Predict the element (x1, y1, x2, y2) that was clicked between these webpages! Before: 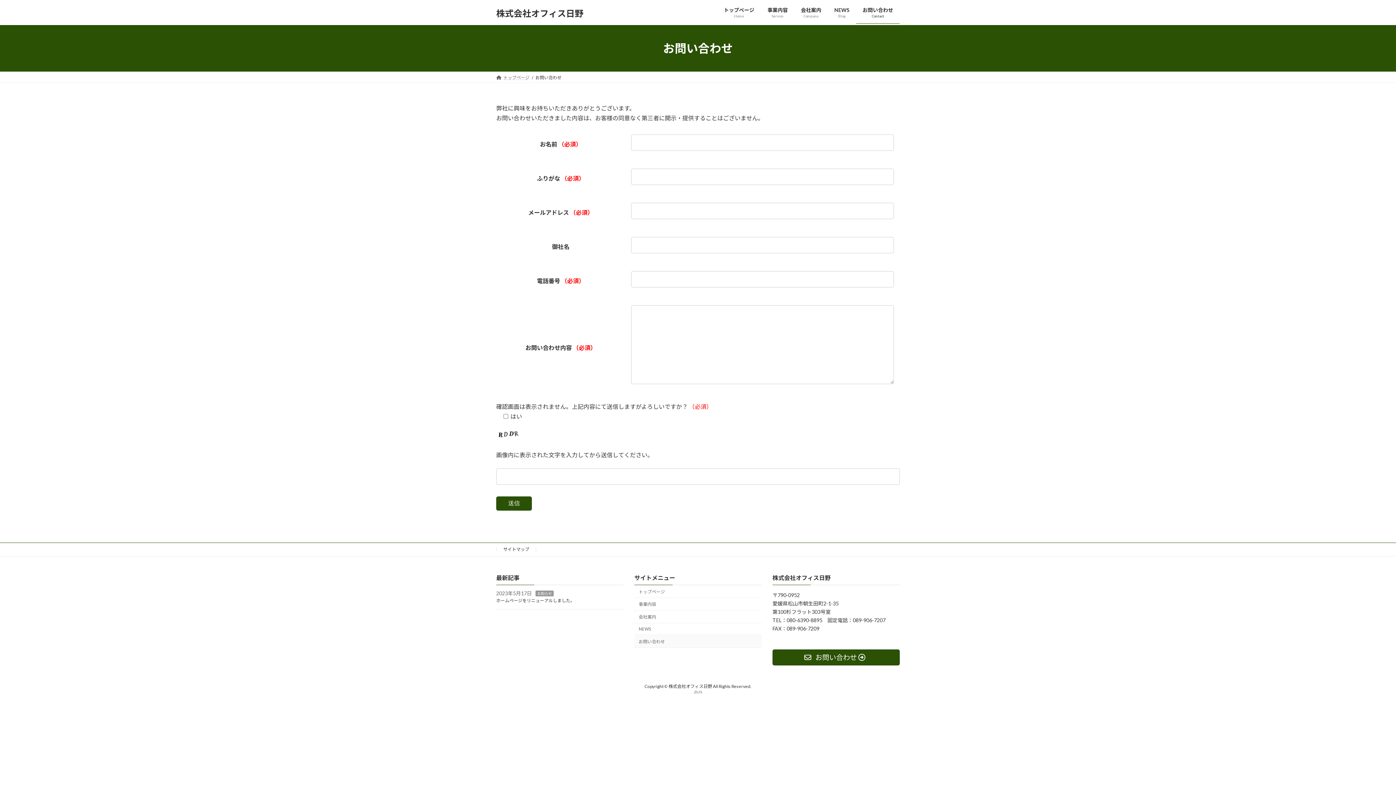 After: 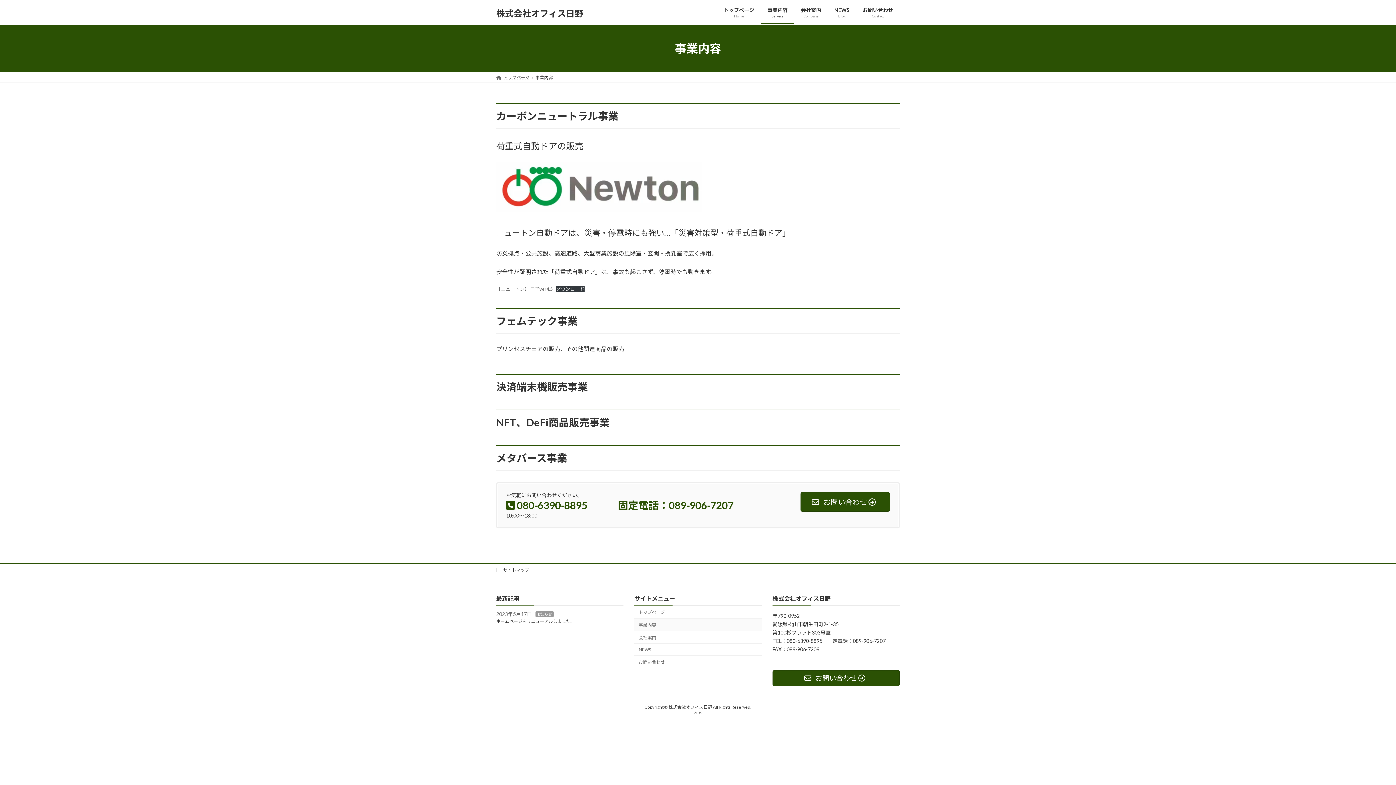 Action: label: 事業内容 bbox: (634, 598, 761, 610)